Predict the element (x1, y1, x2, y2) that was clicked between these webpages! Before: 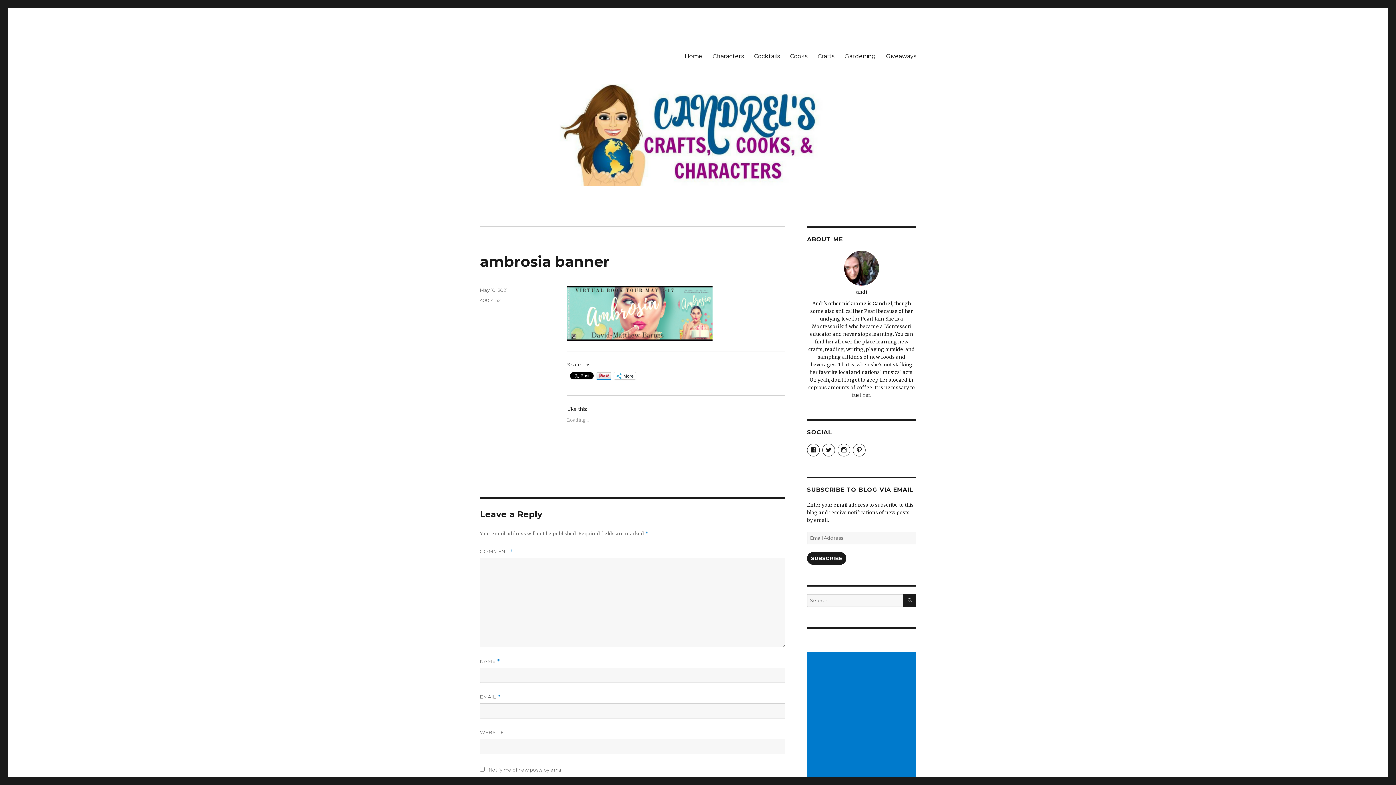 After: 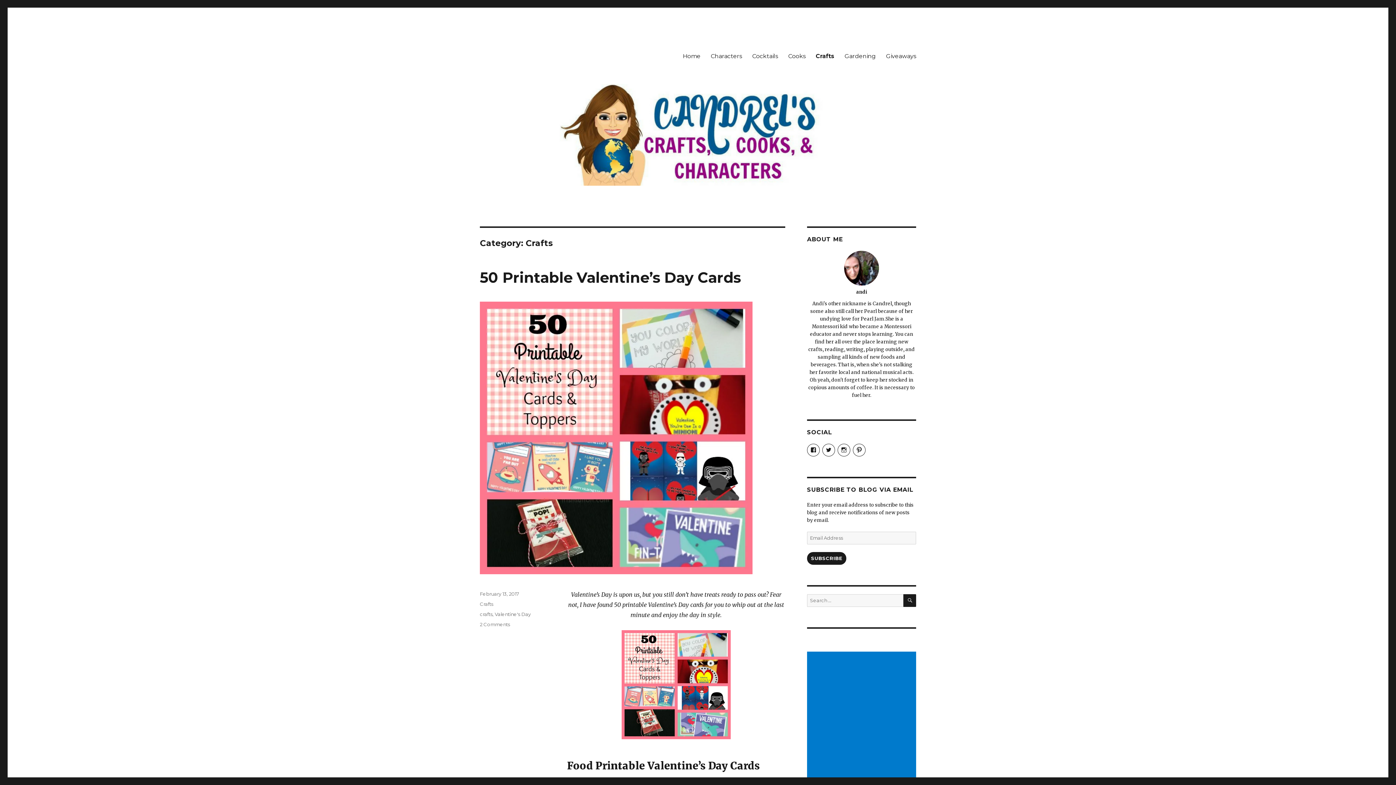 Action: label: Crafts bbox: (812, 48, 839, 63)